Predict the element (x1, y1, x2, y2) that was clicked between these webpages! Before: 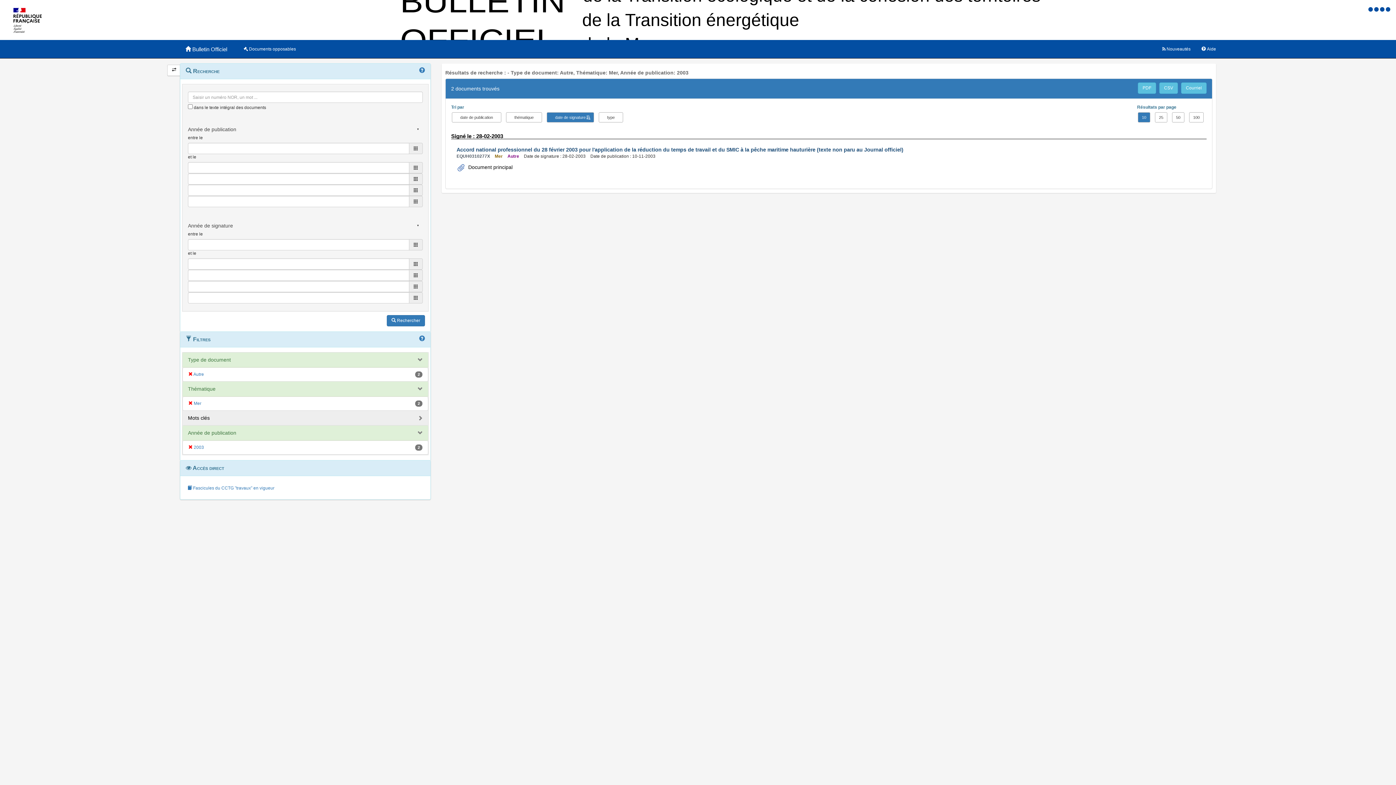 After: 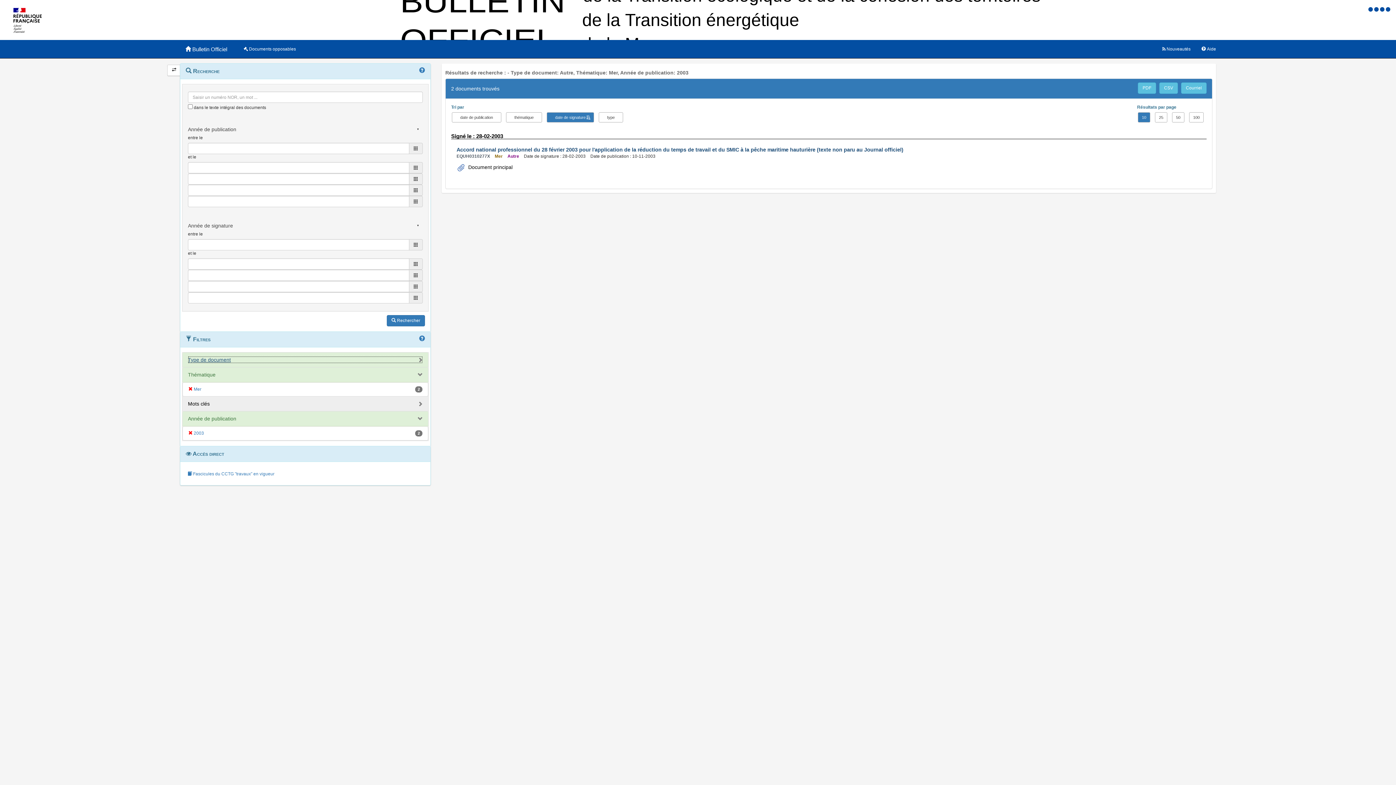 Action: label: Type de document bbox: (188, 356, 422, 363)